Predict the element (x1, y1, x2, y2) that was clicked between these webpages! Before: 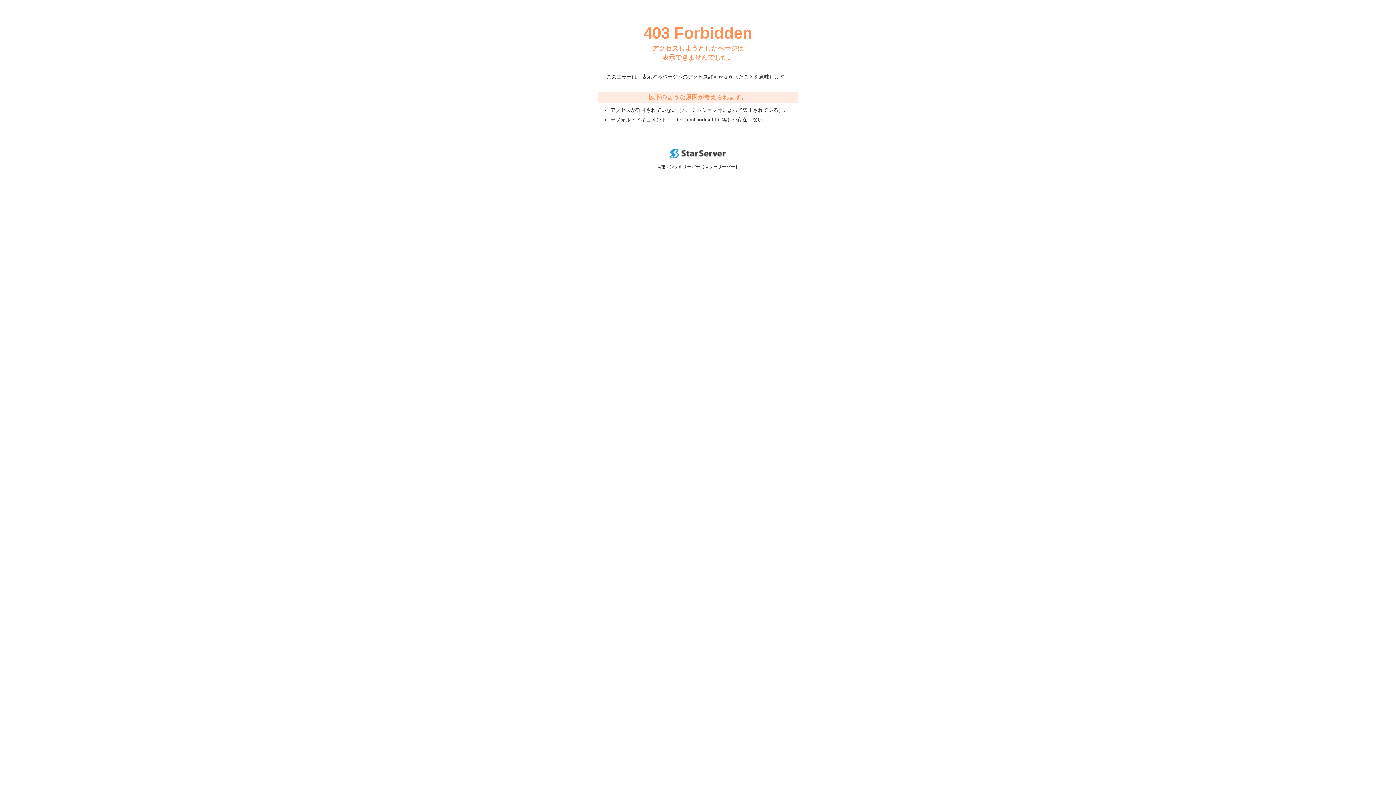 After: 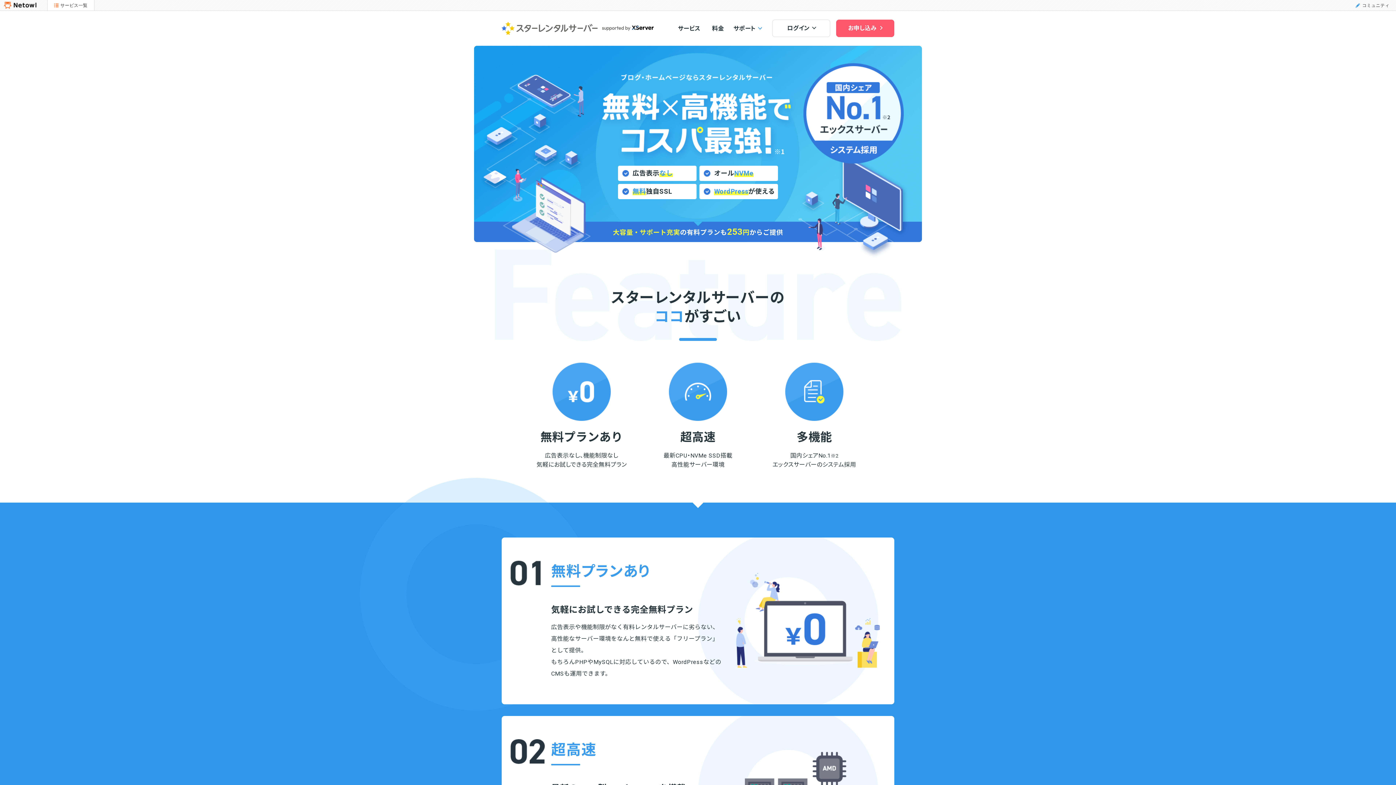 Action: bbox: (670, 153, 725, 159)